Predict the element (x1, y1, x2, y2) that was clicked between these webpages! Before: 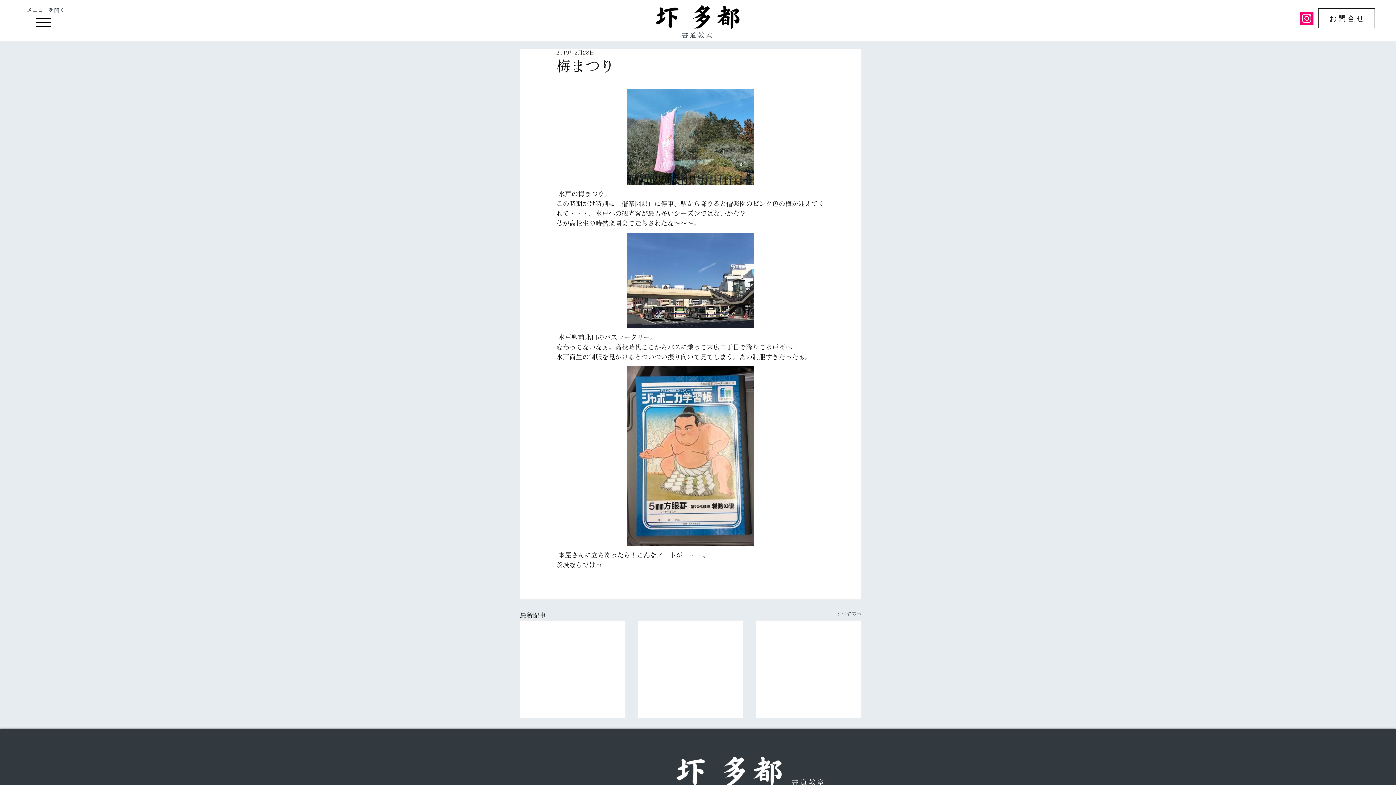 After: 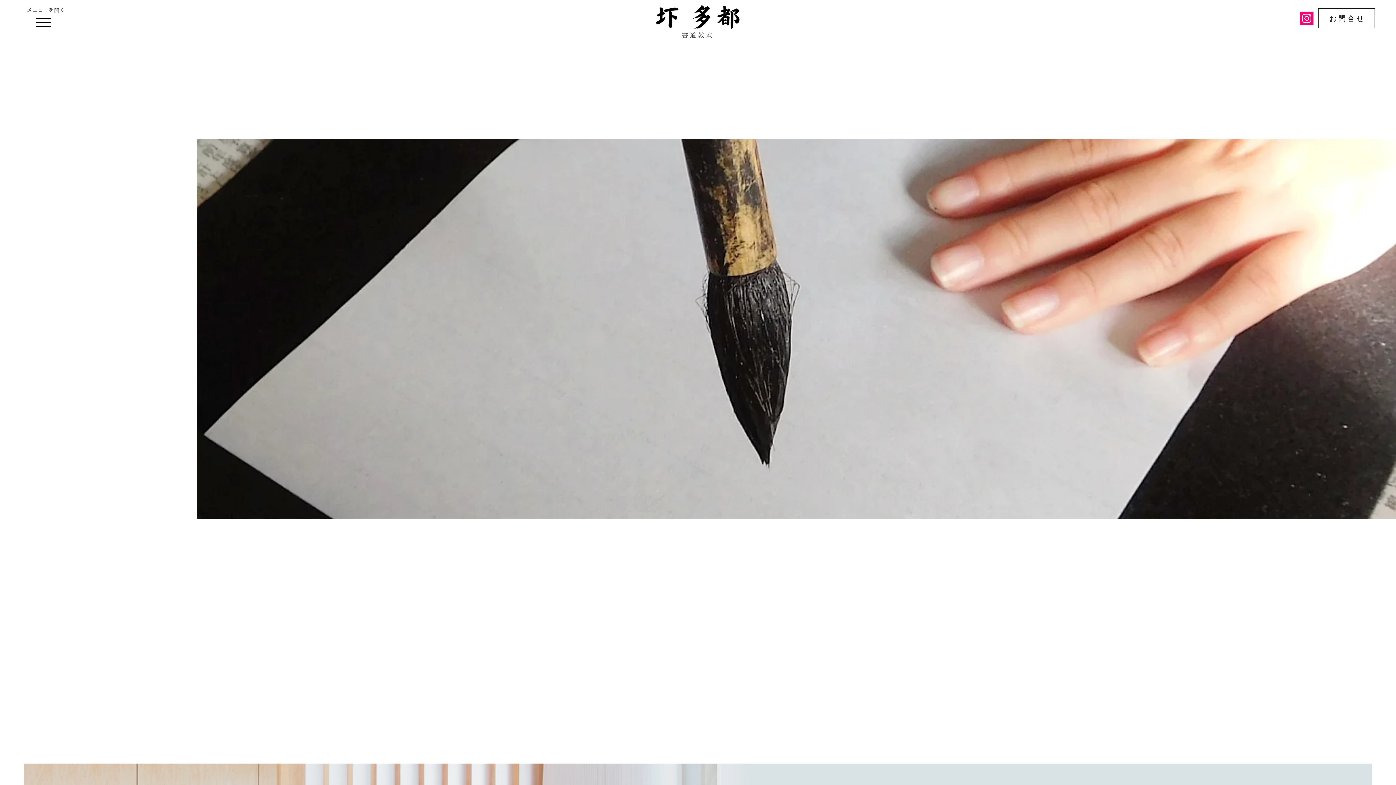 Action: bbox: (26, 7, 64, 12) label: ​メニューを開く